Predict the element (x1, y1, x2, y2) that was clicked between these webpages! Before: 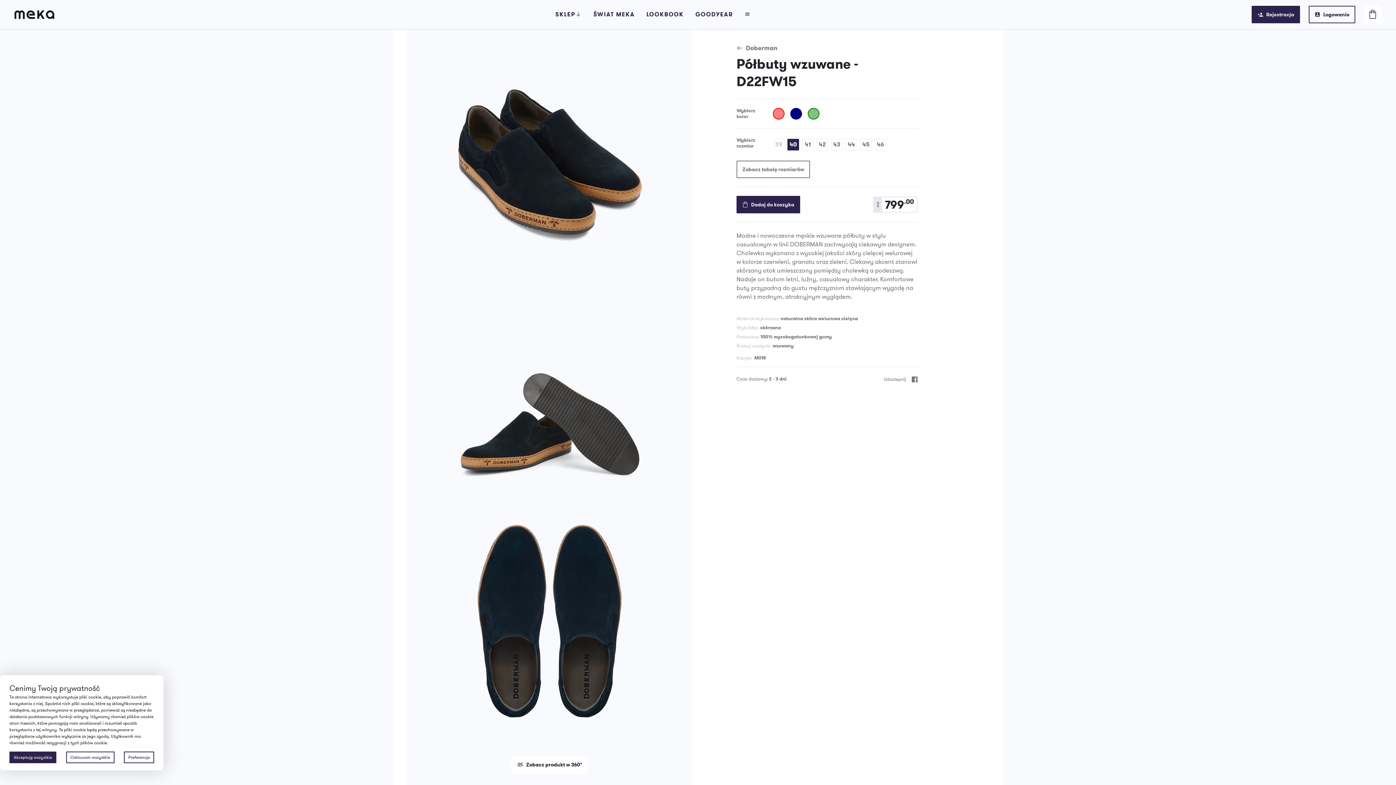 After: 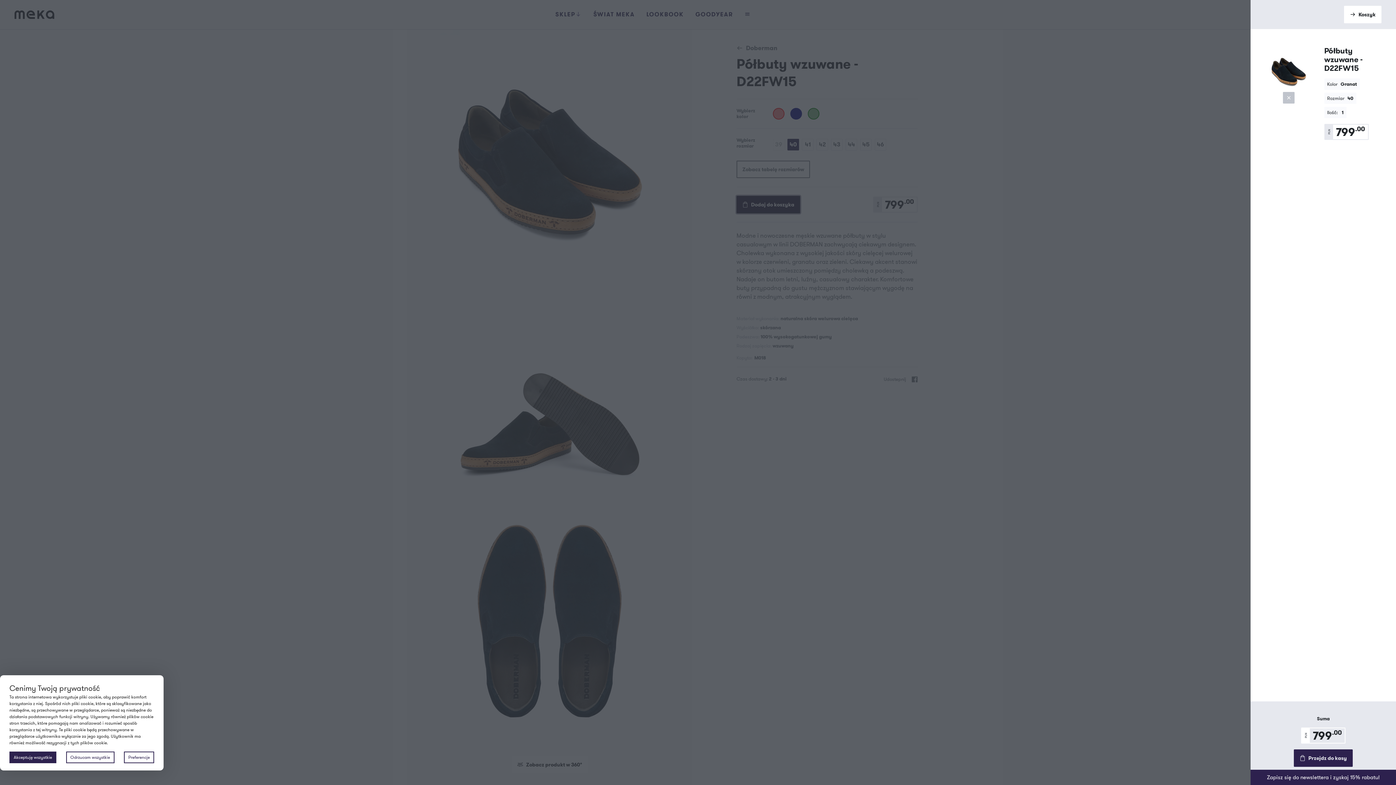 Action: bbox: (736, 196, 800, 213) label: Dodaj do koszyka